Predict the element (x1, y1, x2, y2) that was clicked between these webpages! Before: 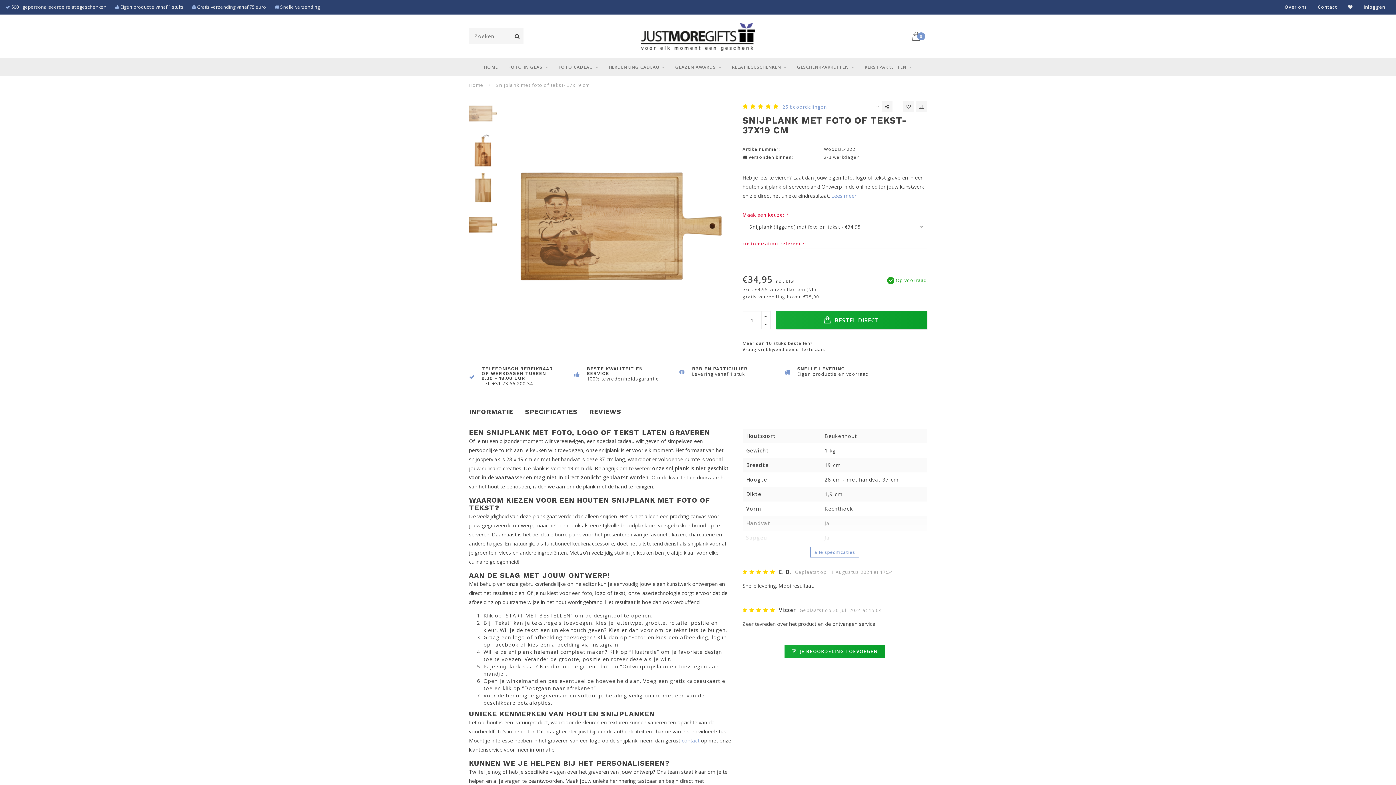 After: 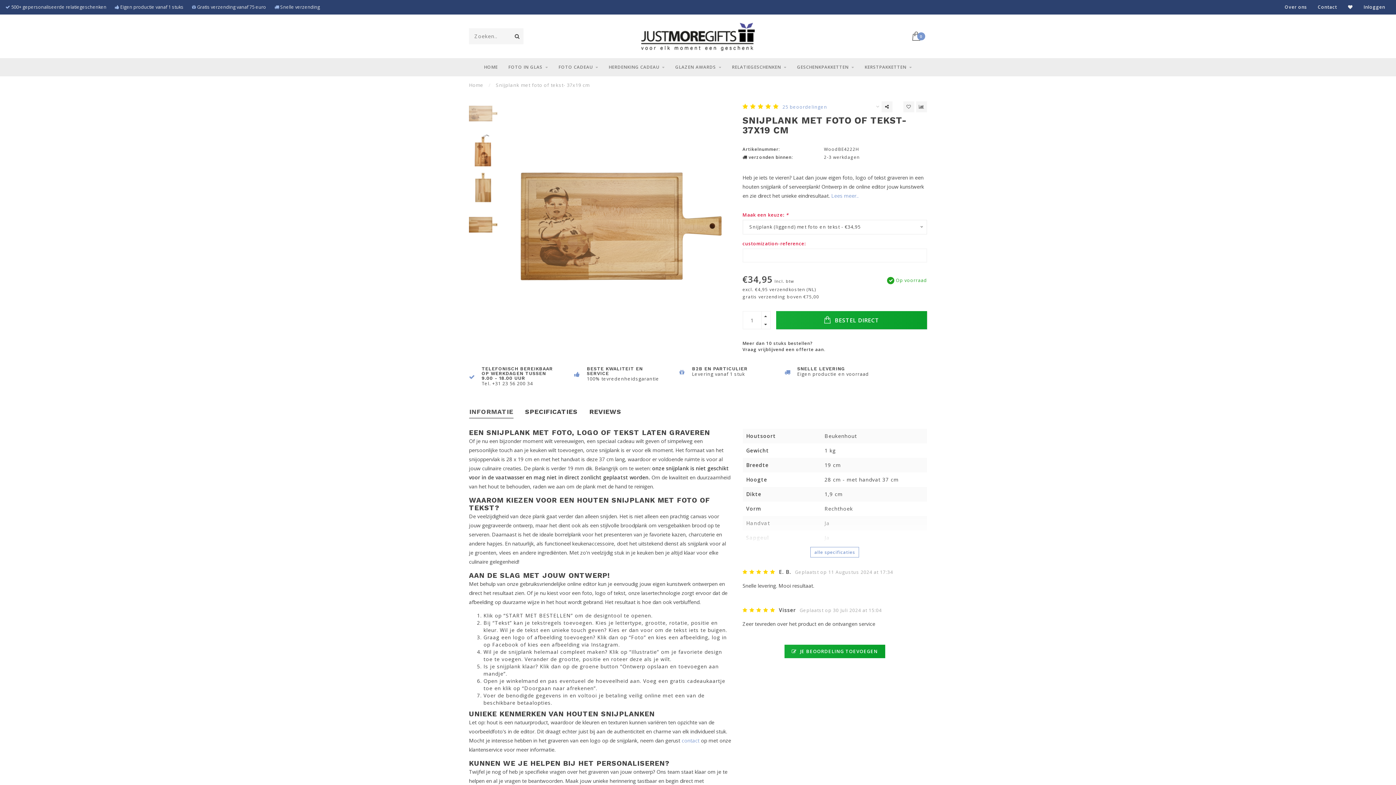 Action: label: INFORMATIE bbox: (469, 406, 513, 418)